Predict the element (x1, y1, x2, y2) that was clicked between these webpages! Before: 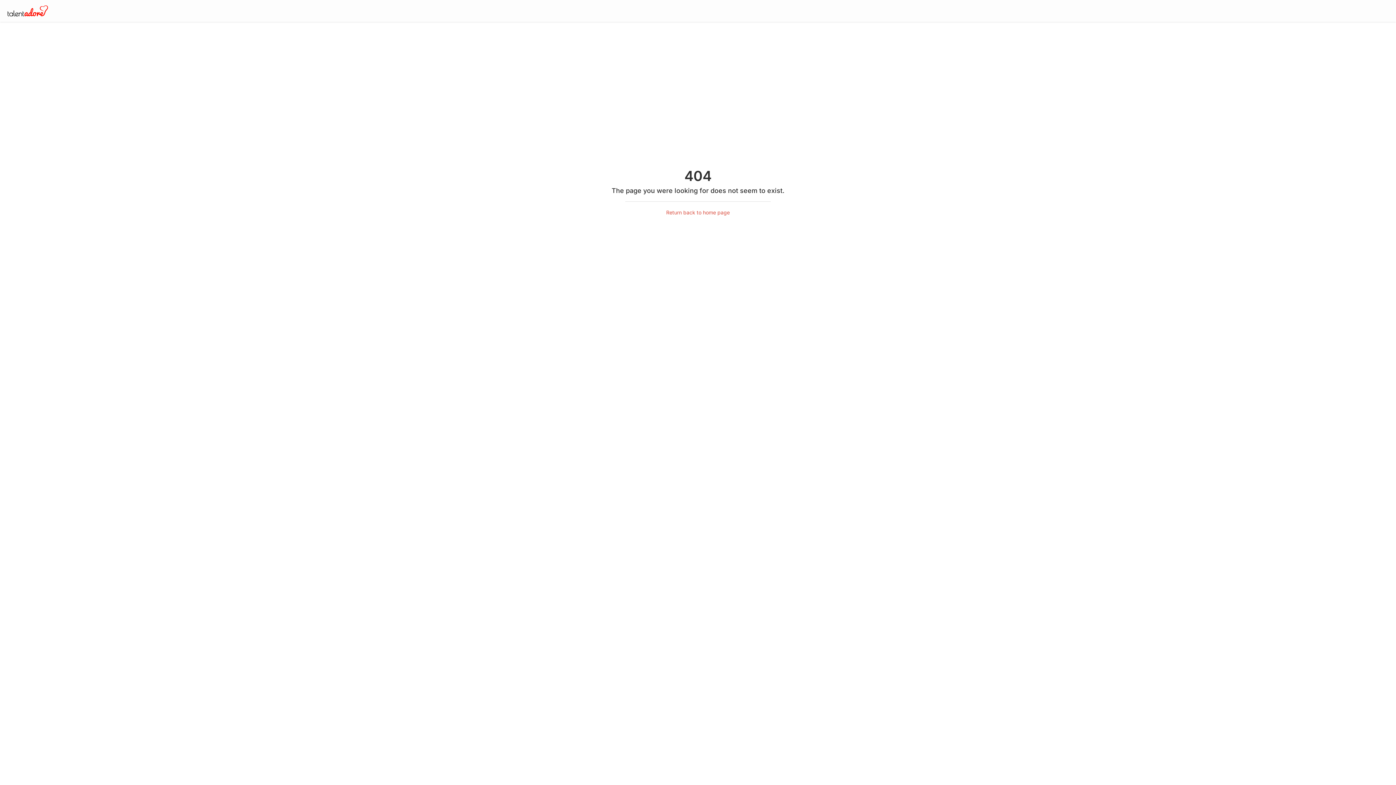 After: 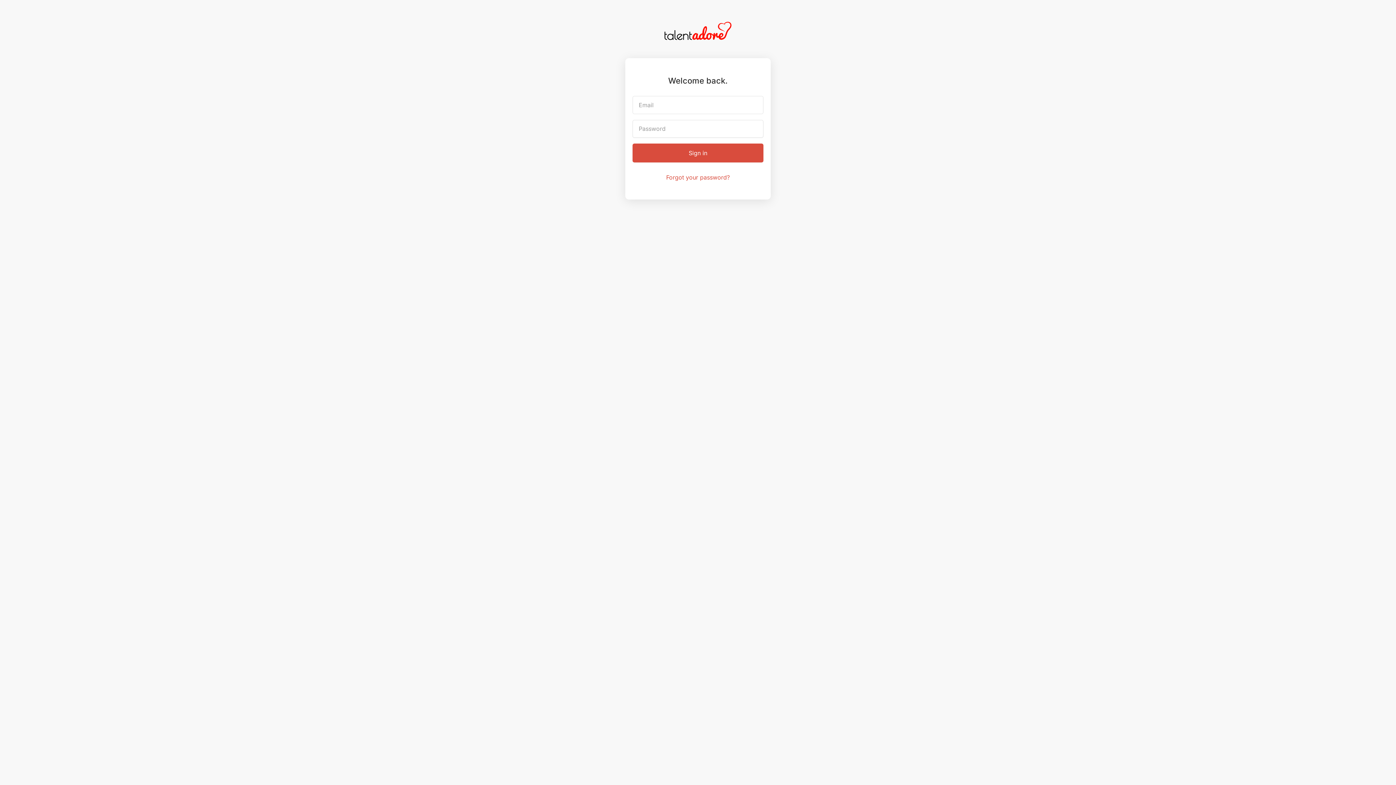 Action: label: Return back to home page bbox: (666, 209, 730, 215)